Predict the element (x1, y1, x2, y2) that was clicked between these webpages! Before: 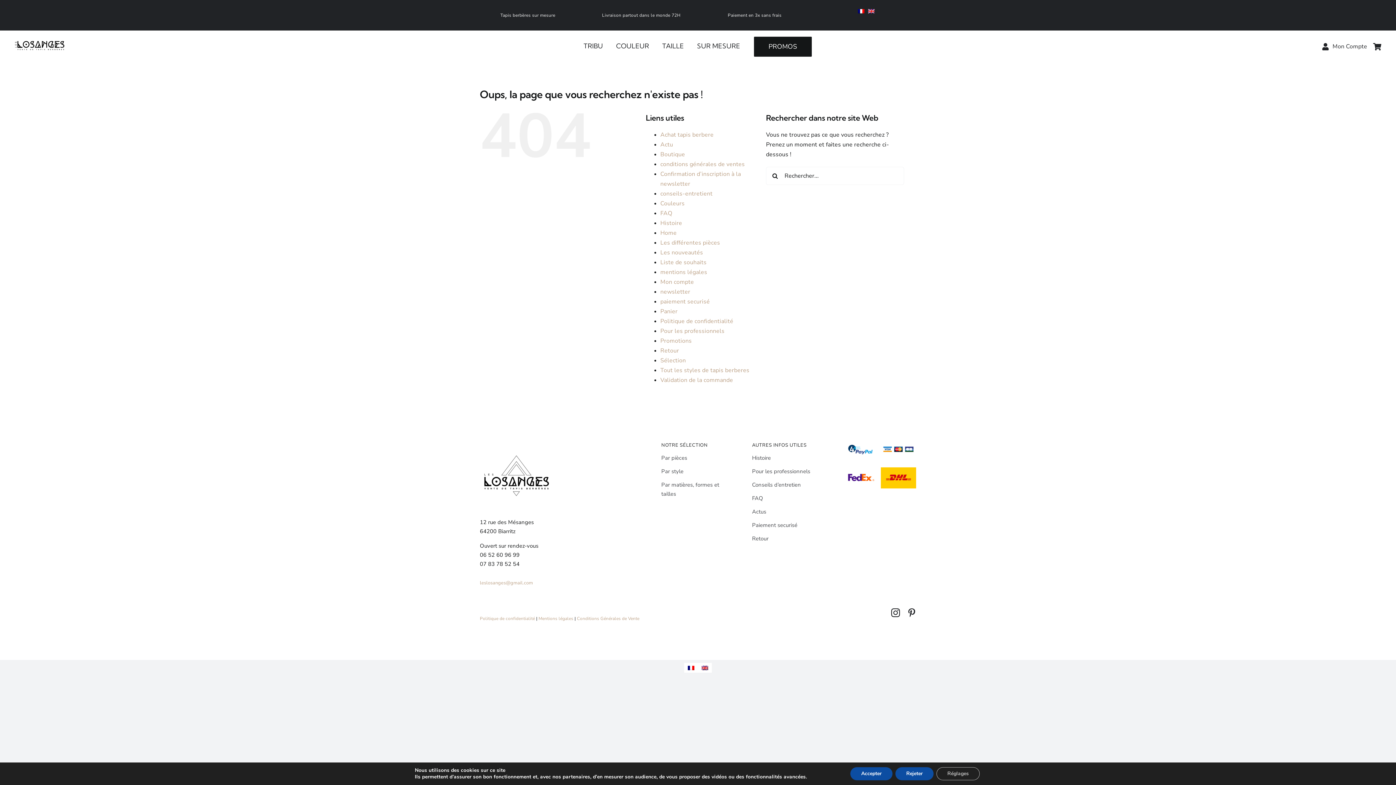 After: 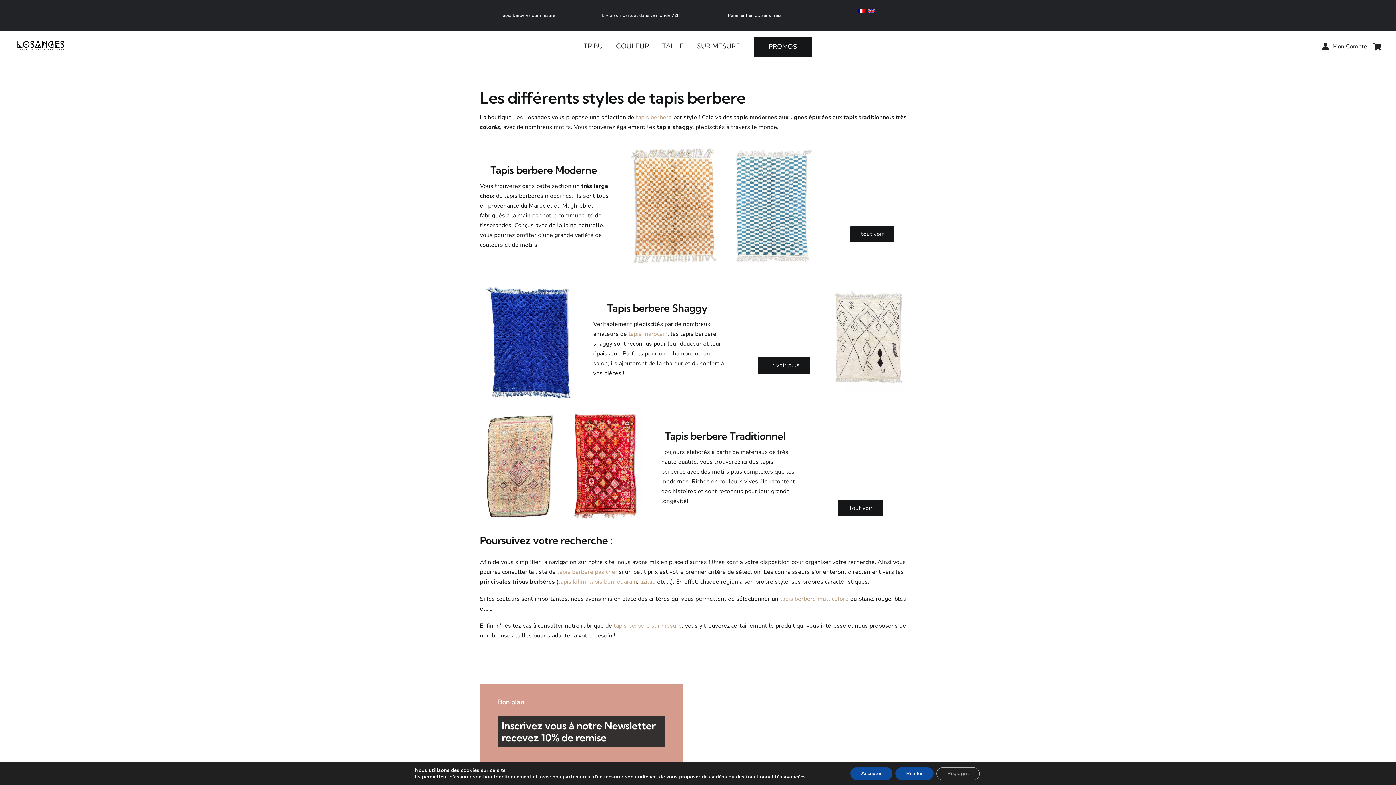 Action: bbox: (661, 467, 734, 476) label: Par style